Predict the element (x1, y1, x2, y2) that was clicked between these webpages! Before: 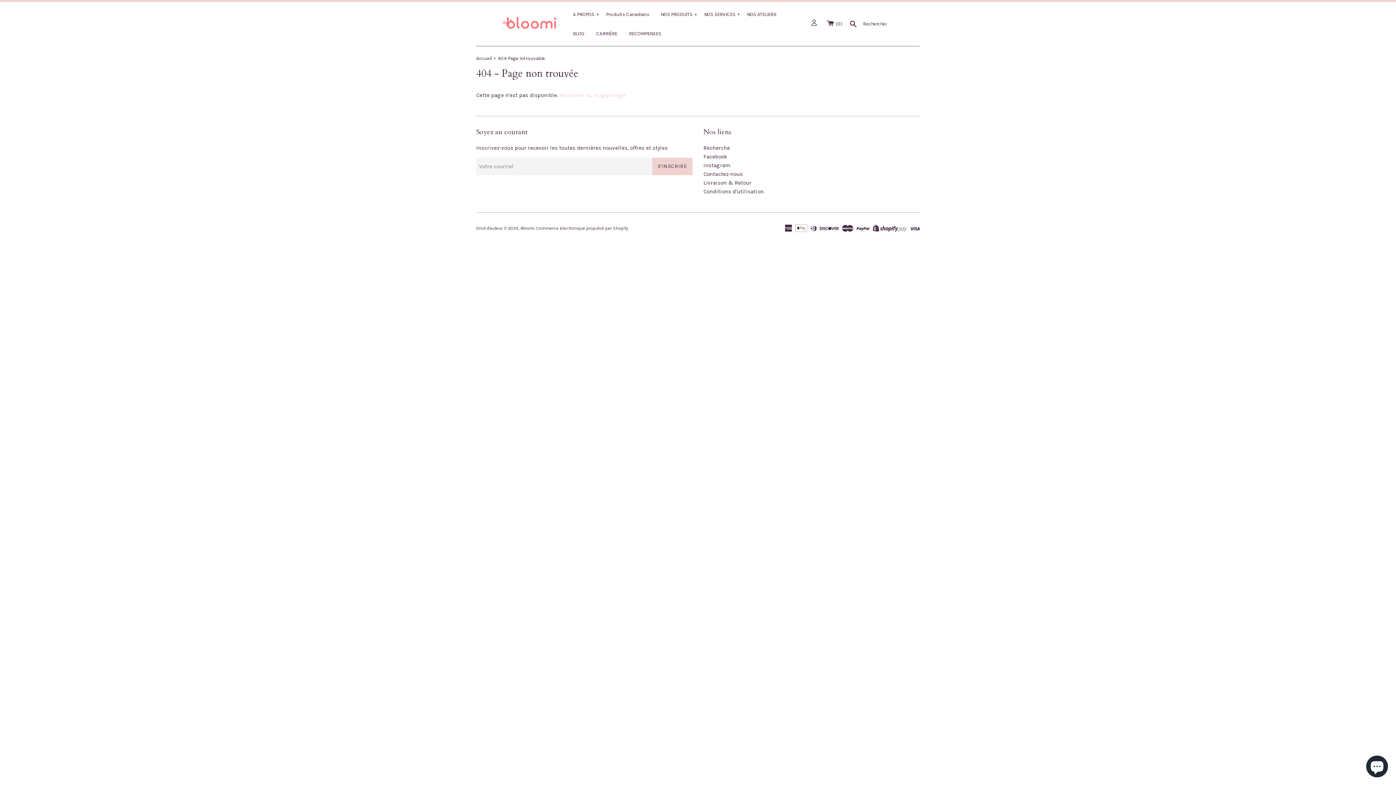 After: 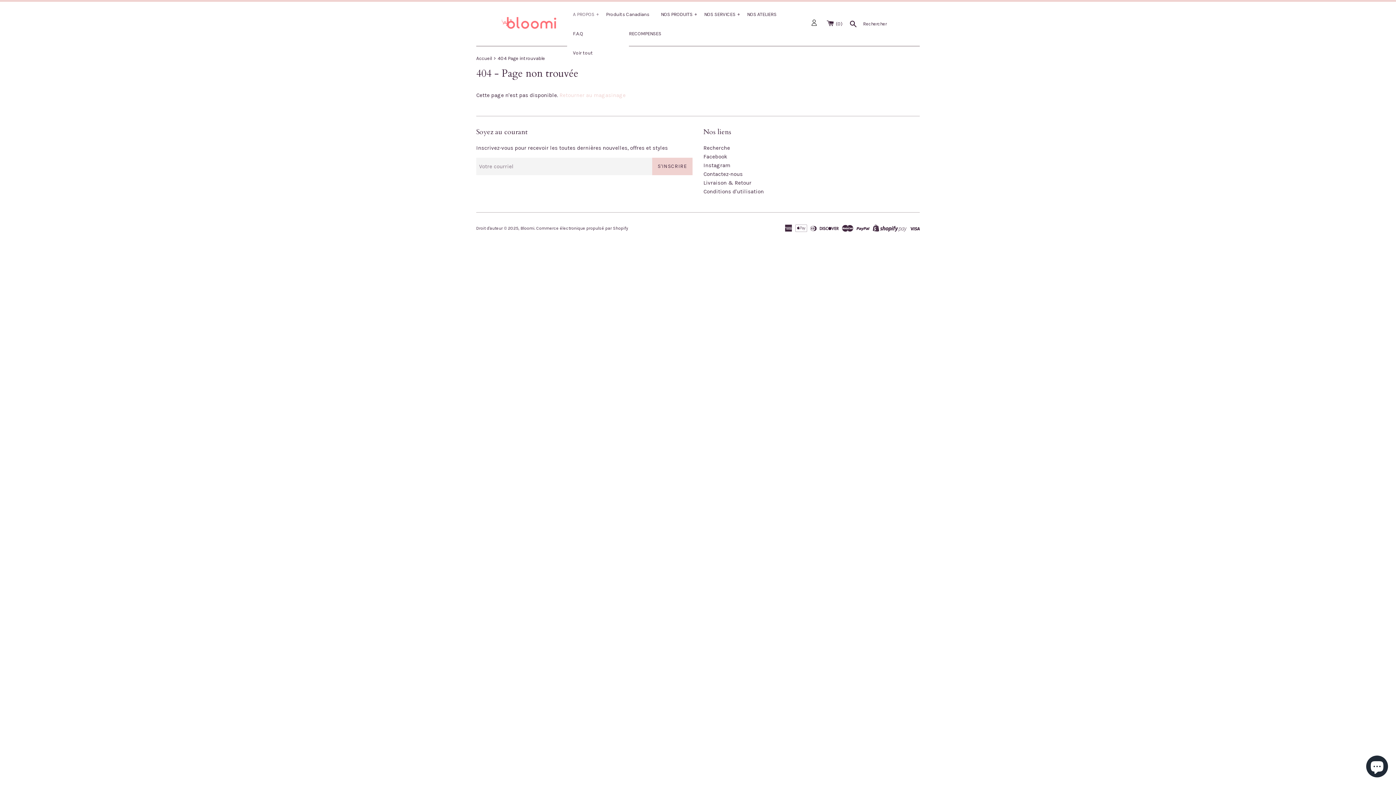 Action: bbox: (573, 11, 594, 16) label: A PROPOS